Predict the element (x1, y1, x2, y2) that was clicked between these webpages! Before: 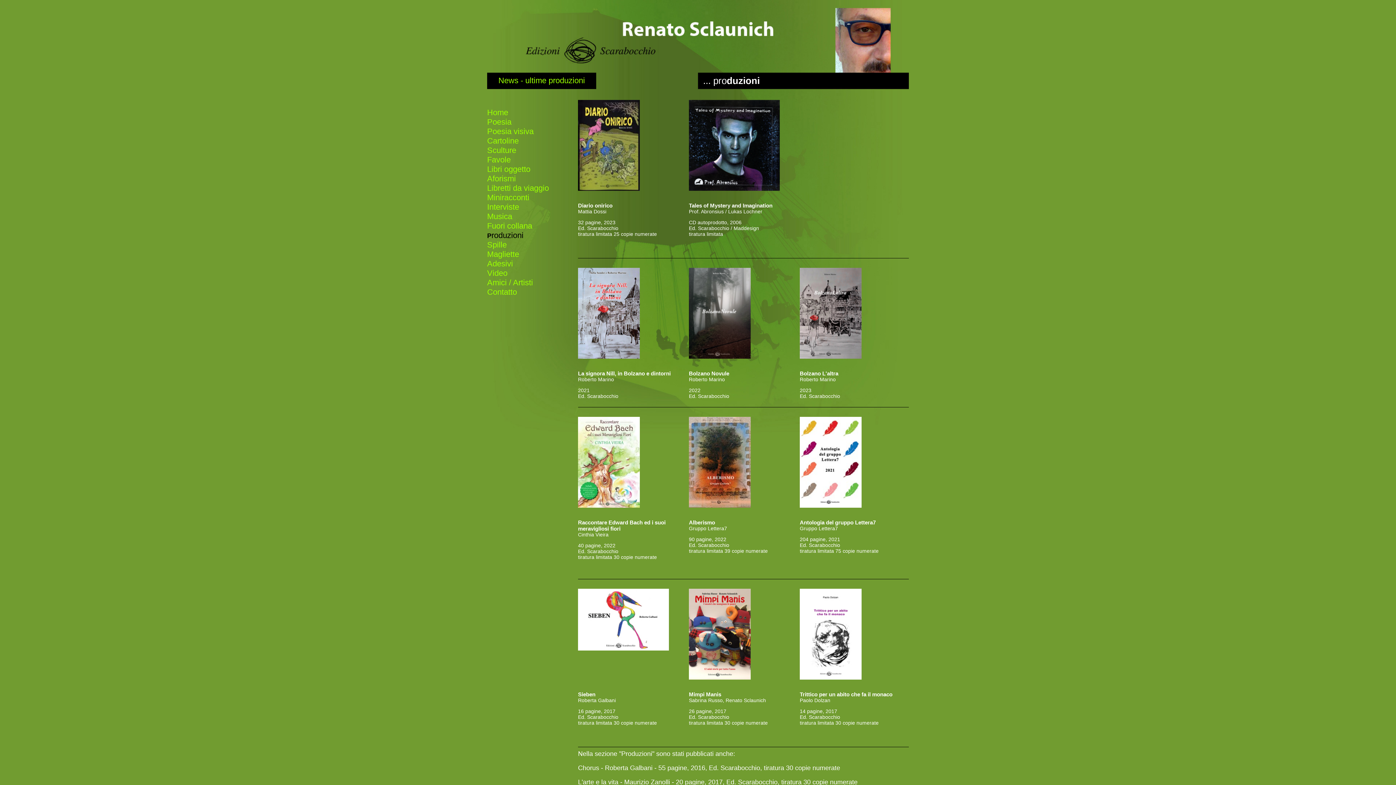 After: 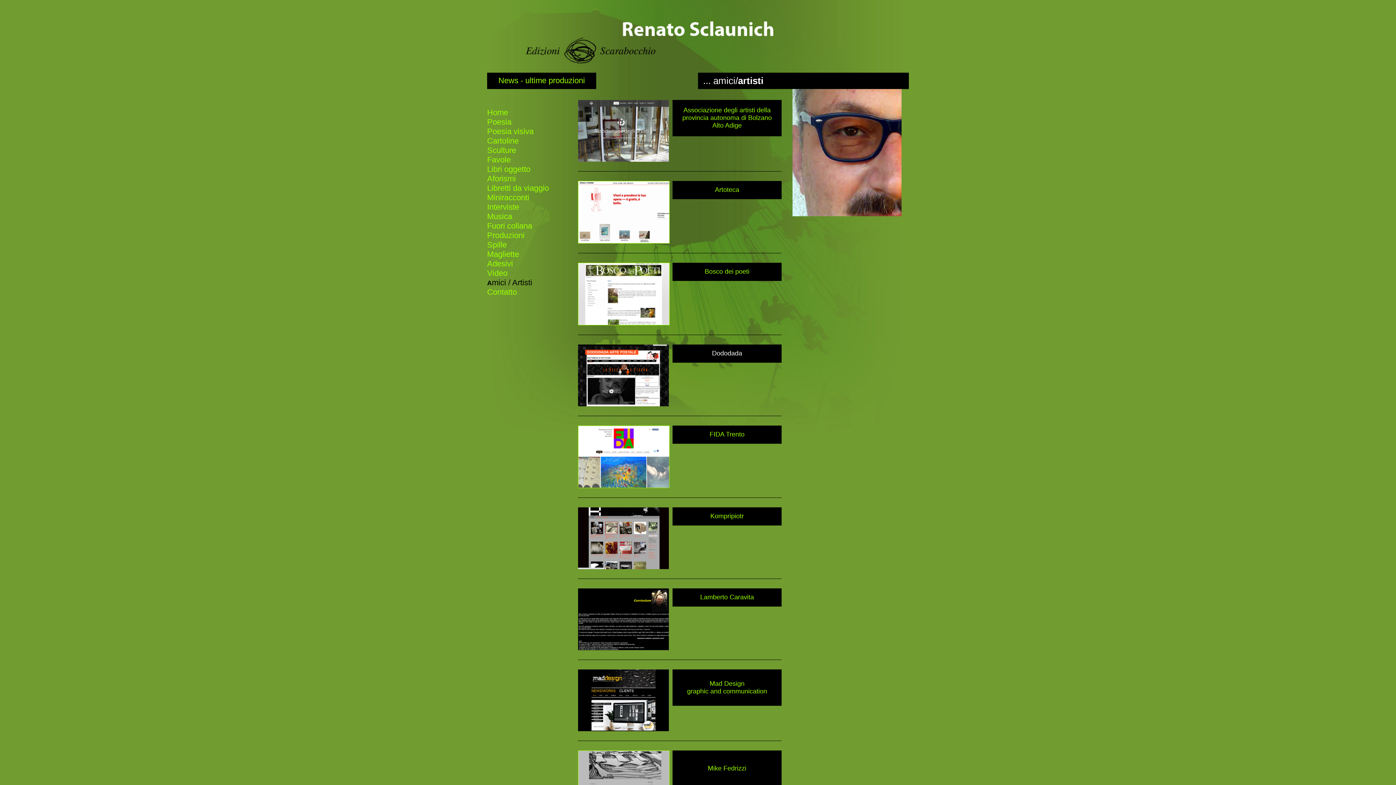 Action: label: Amici / Artisti bbox: (487, 278, 533, 287)